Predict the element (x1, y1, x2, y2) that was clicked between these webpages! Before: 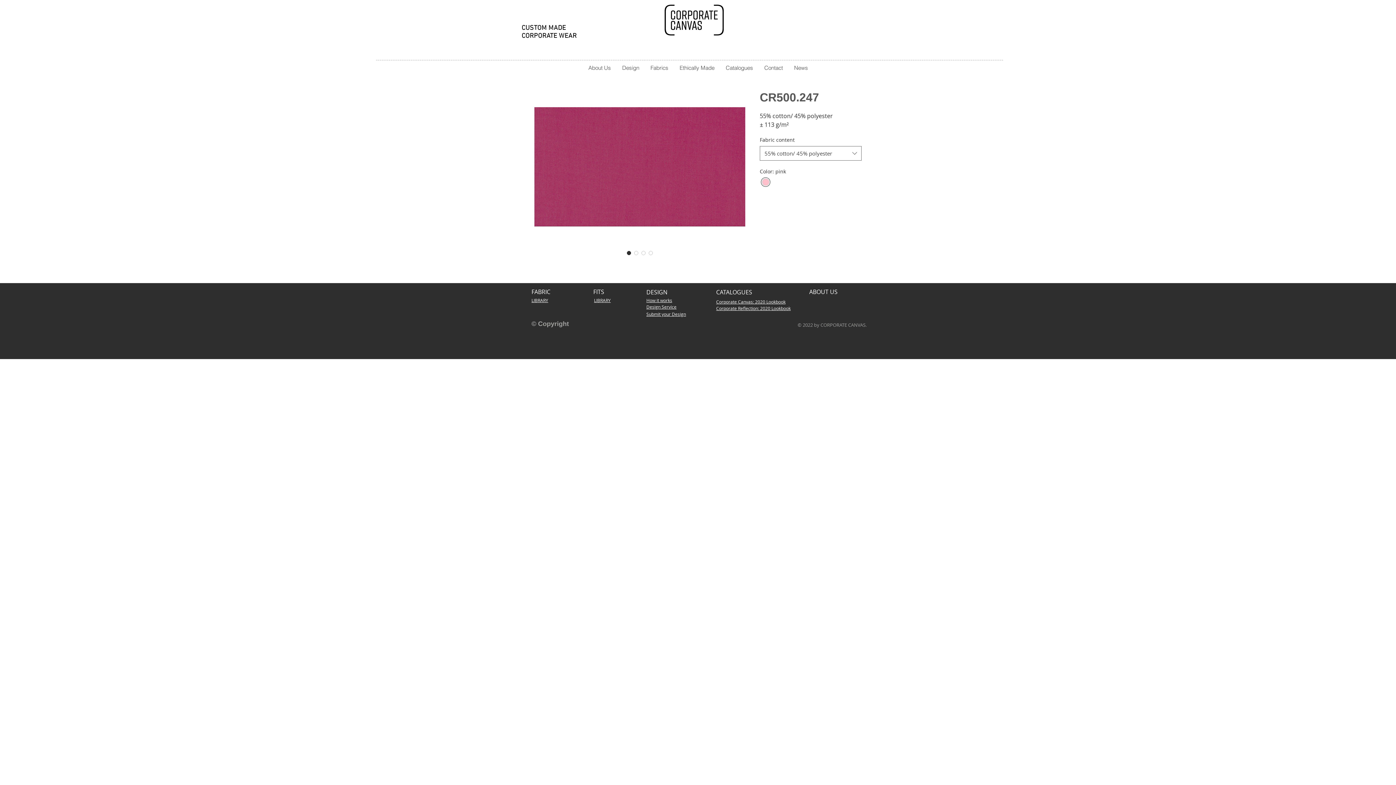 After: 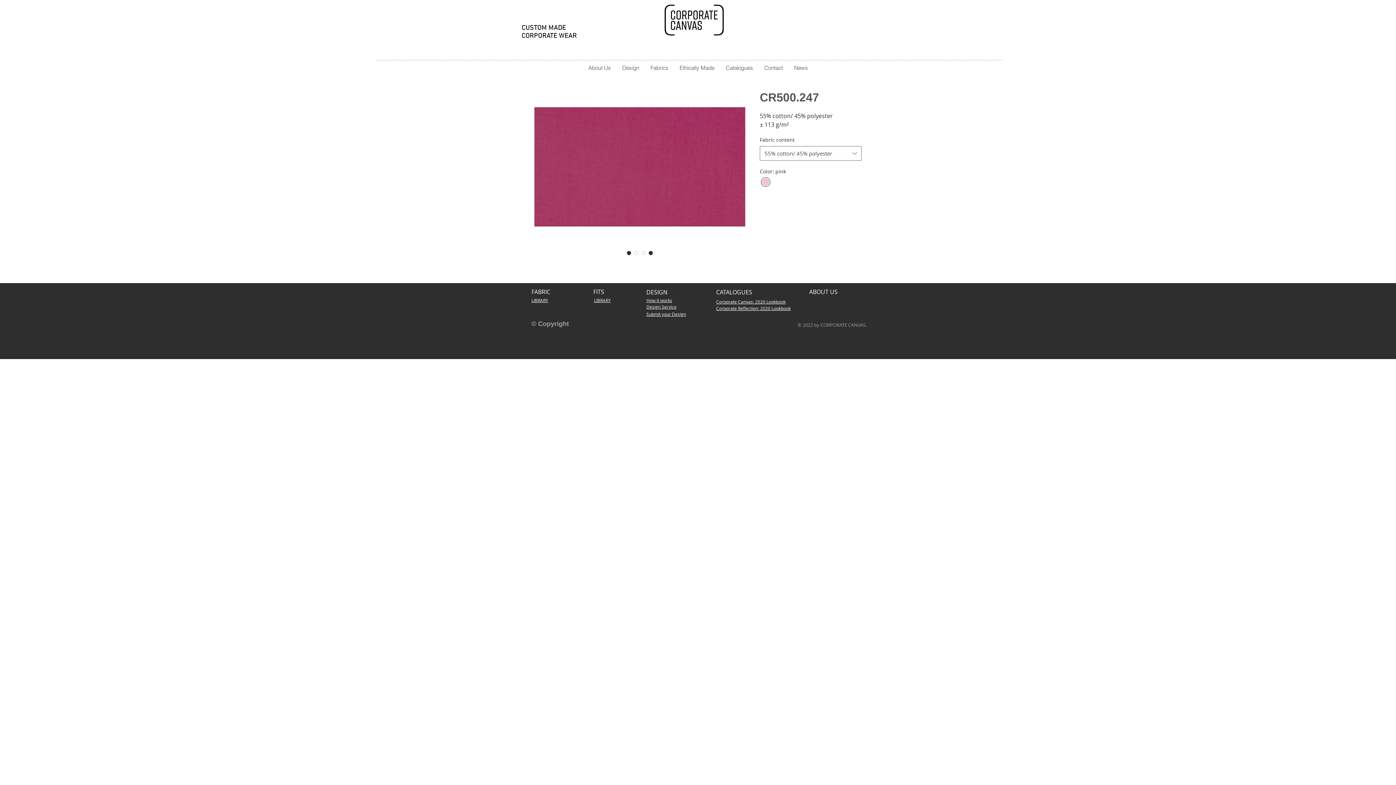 Action: bbox: (647, 249, 654, 256) label: Image selector: CR500.247